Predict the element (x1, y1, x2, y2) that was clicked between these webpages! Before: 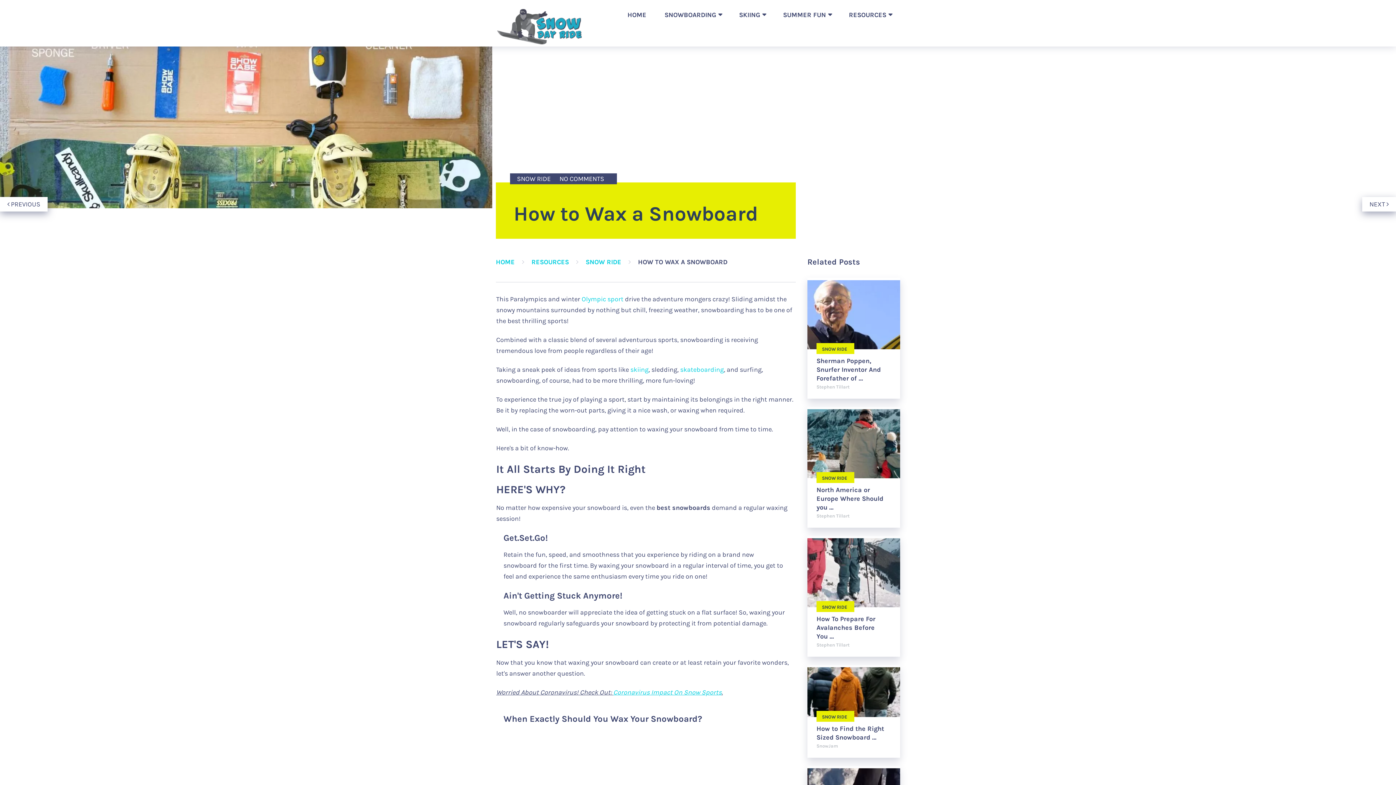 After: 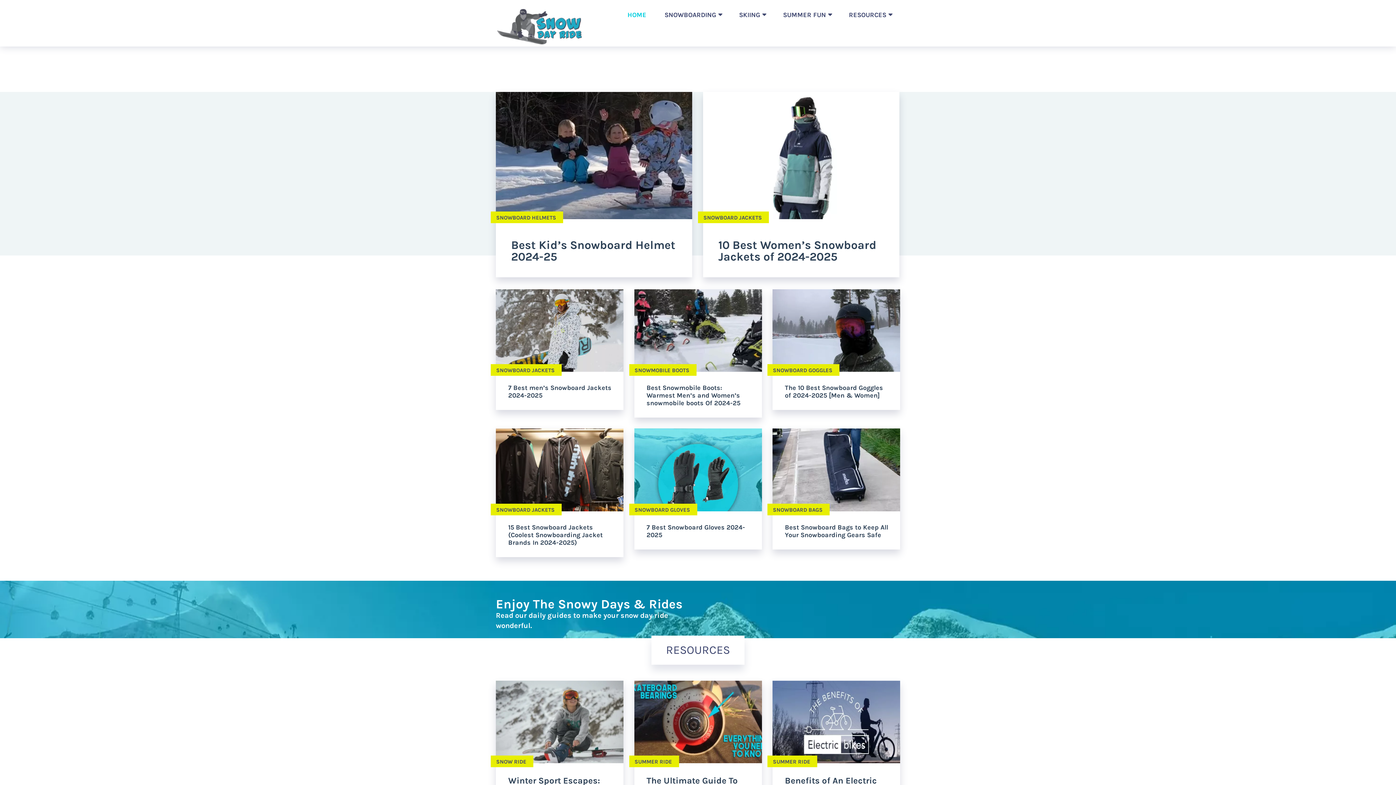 Action: label: HOME bbox: (618, 1, 655, 28)